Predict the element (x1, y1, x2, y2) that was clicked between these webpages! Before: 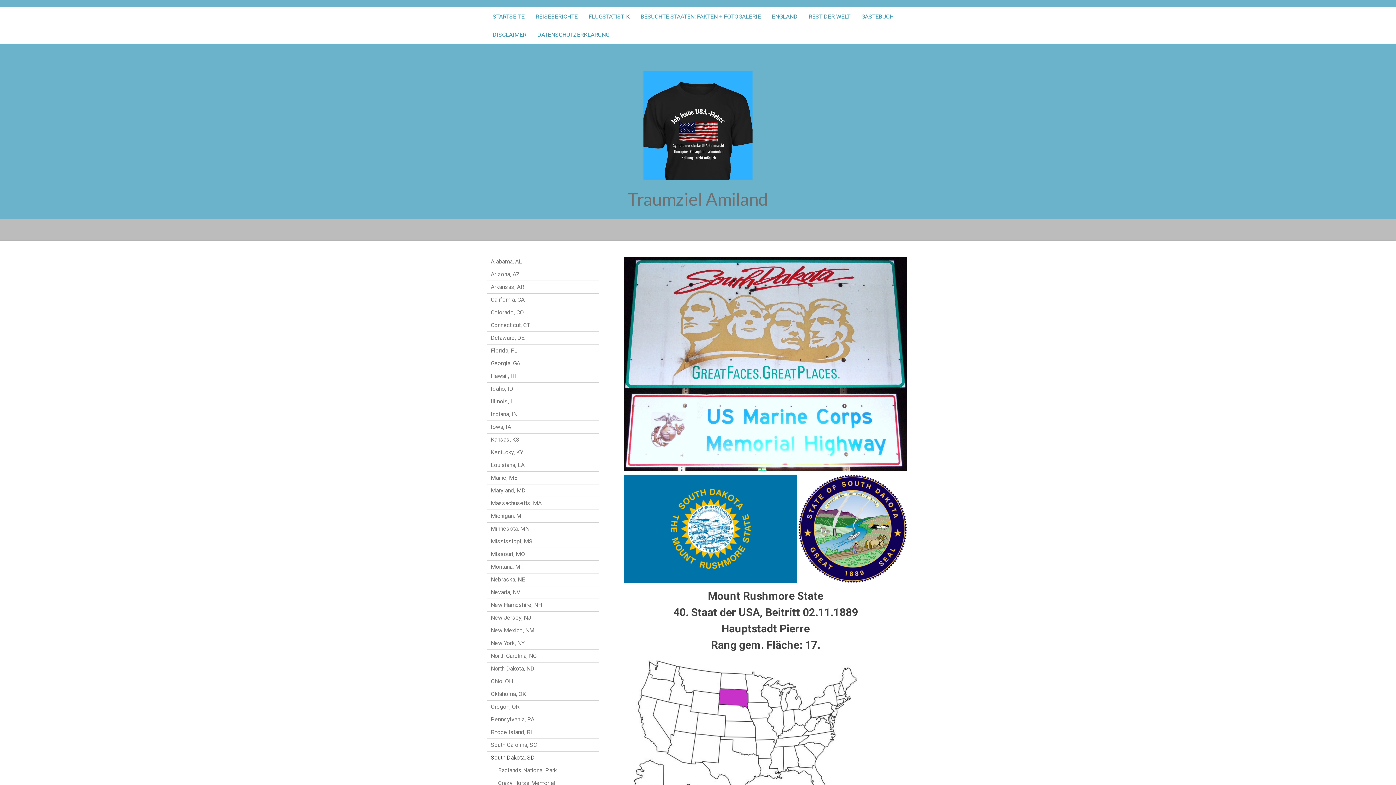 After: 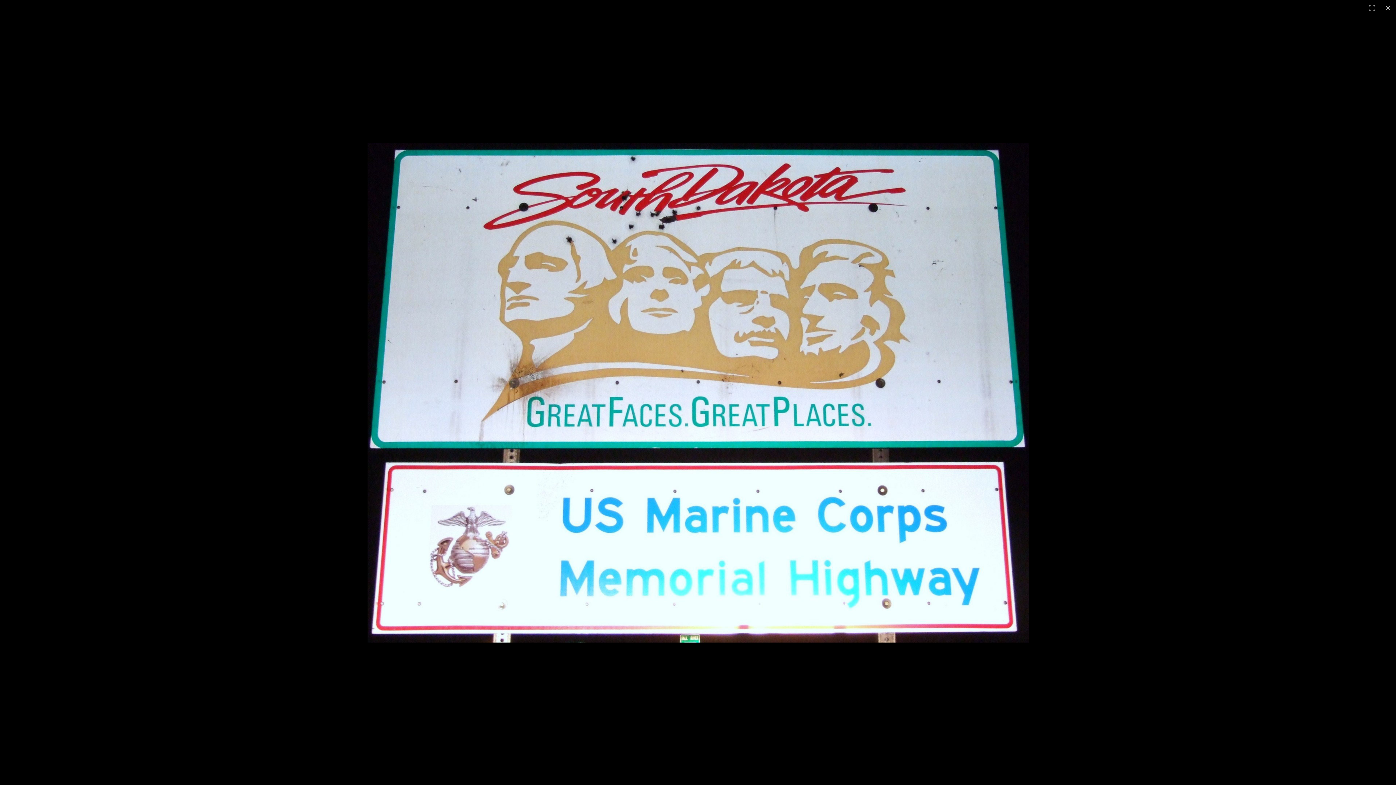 Action: bbox: (624, 258, 907, 265)